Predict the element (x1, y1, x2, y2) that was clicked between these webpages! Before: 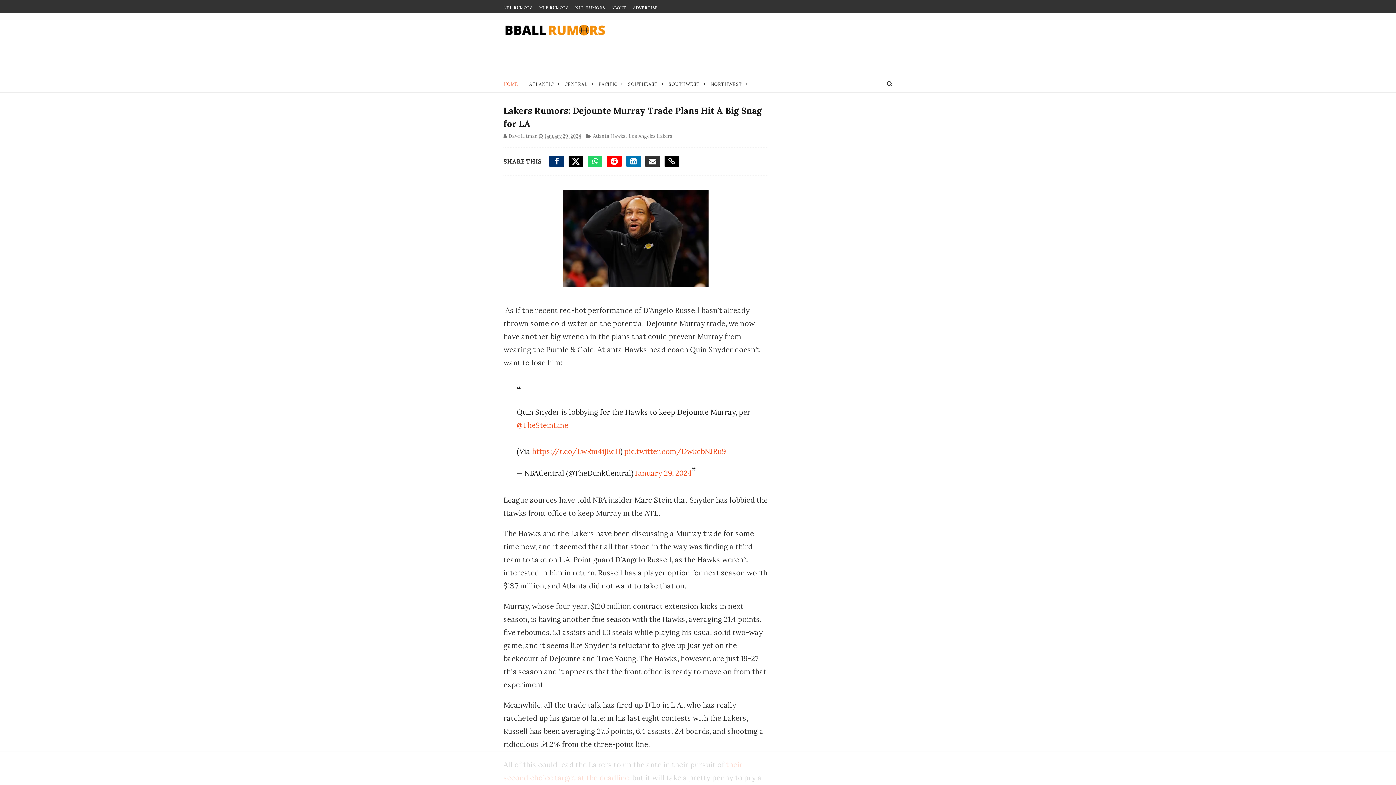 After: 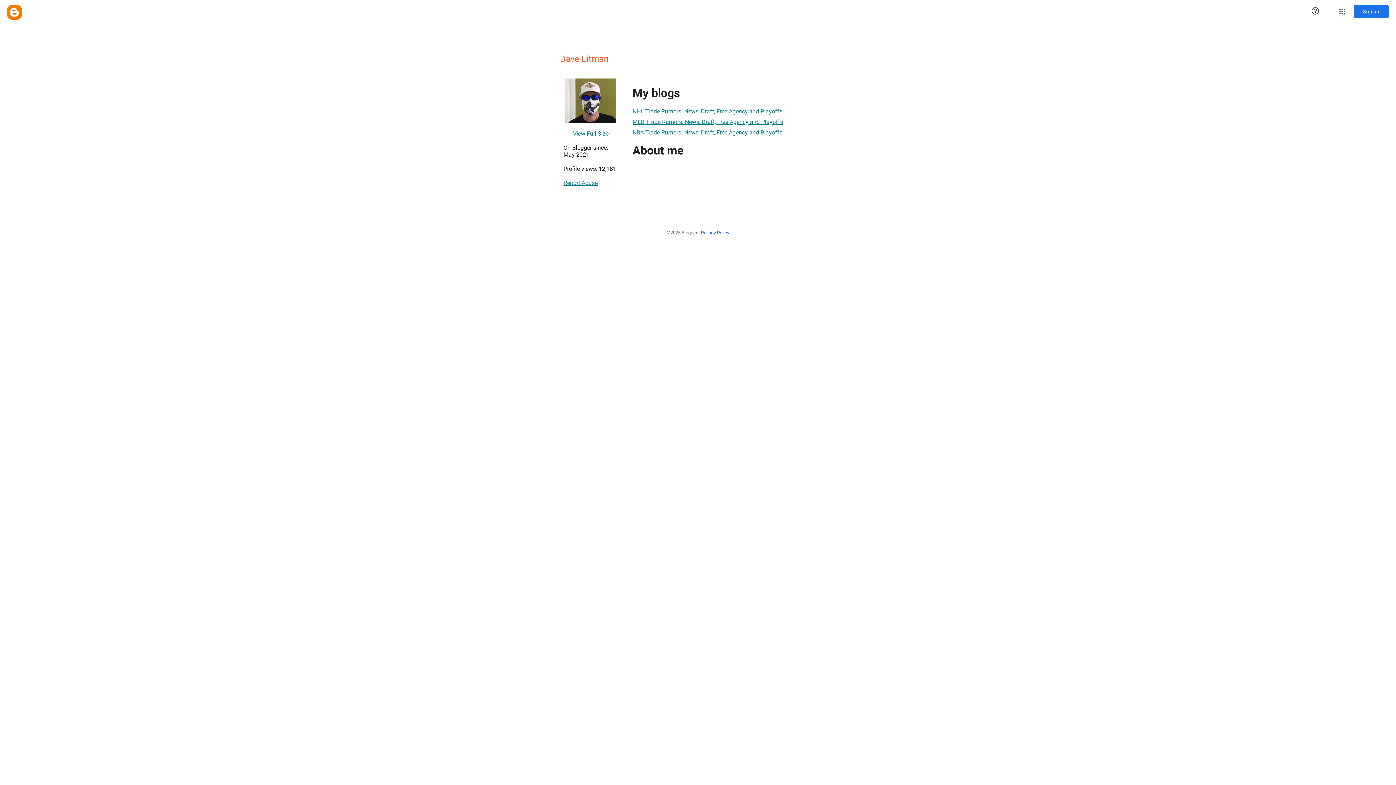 Action: label: Dave Litman  bbox: (503, 133, 538, 139)